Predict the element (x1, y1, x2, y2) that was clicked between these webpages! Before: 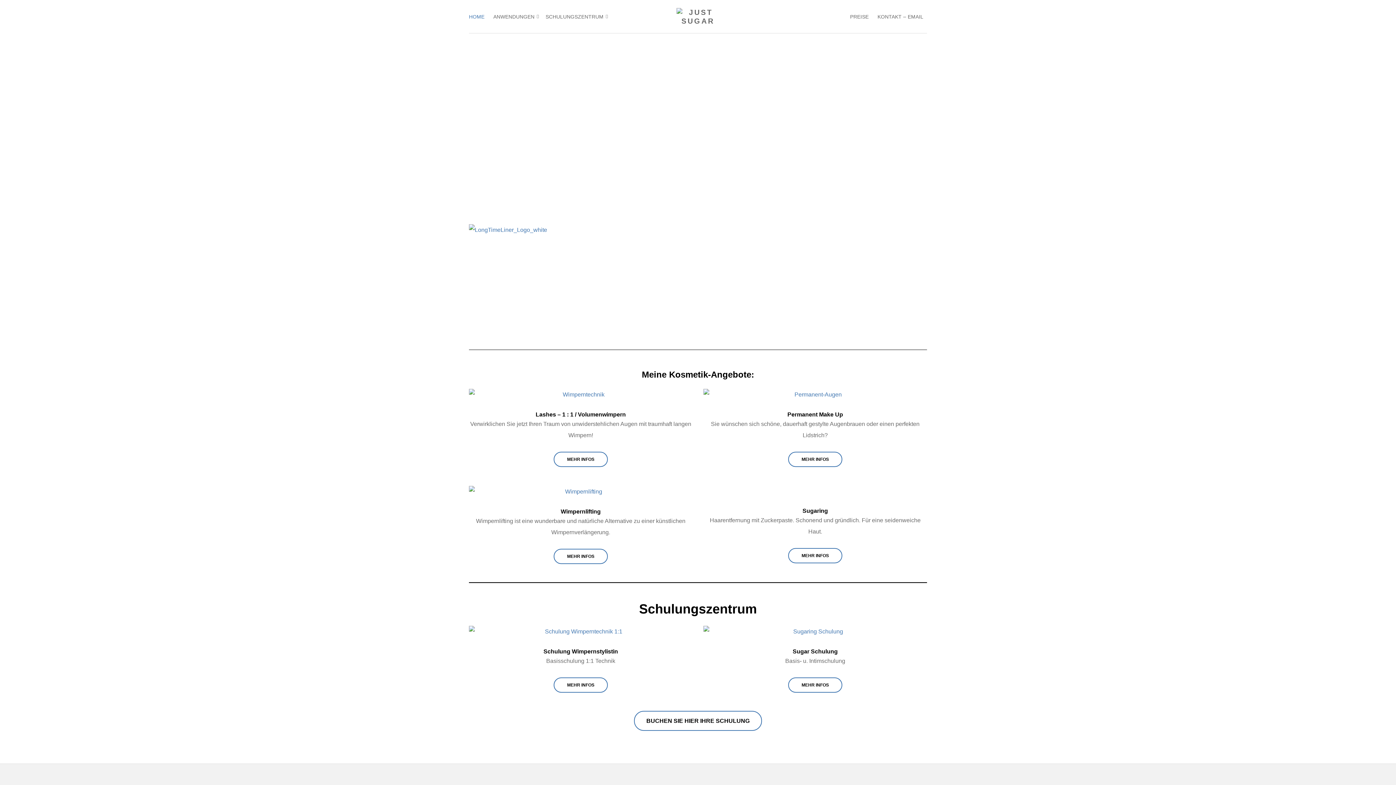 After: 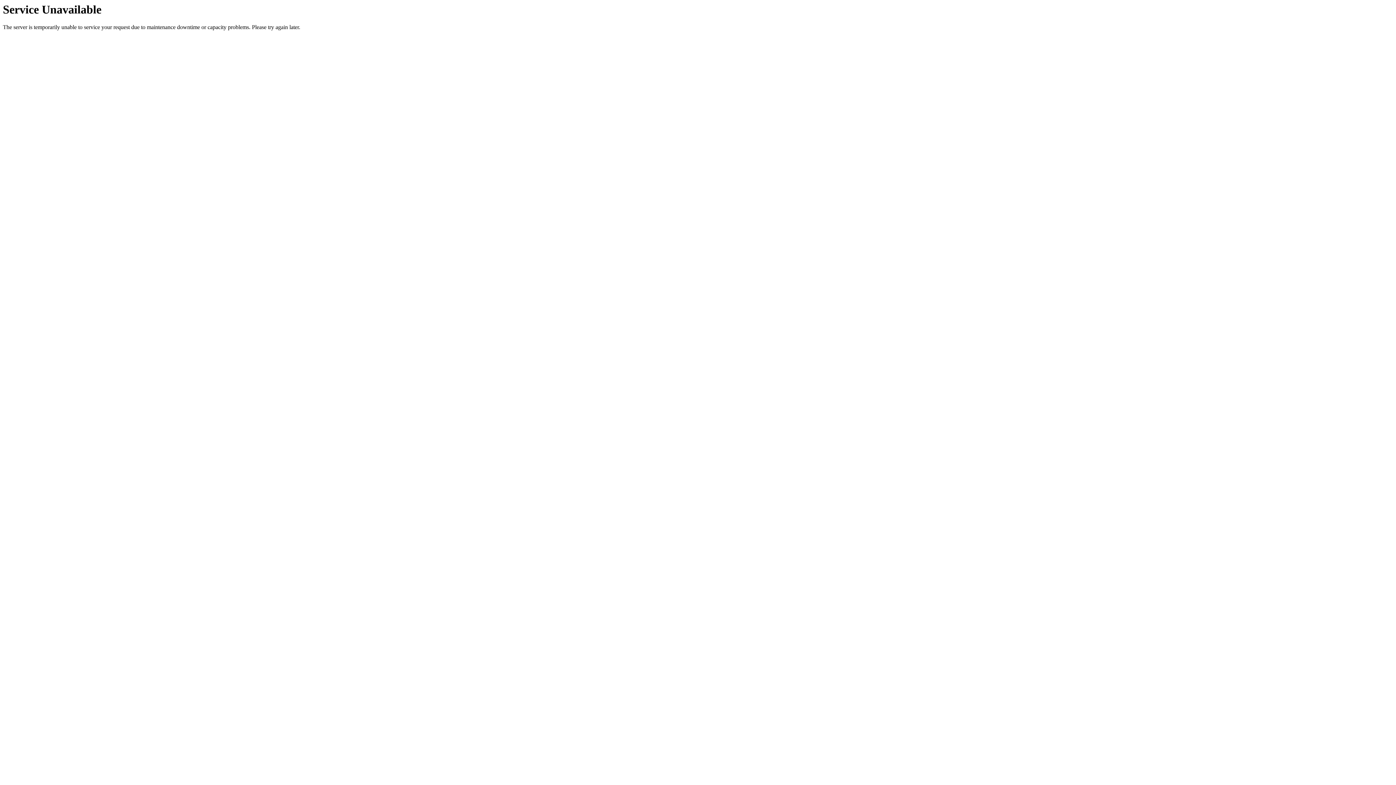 Action: bbox: (802, 508, 828, 514) label: Sugaring